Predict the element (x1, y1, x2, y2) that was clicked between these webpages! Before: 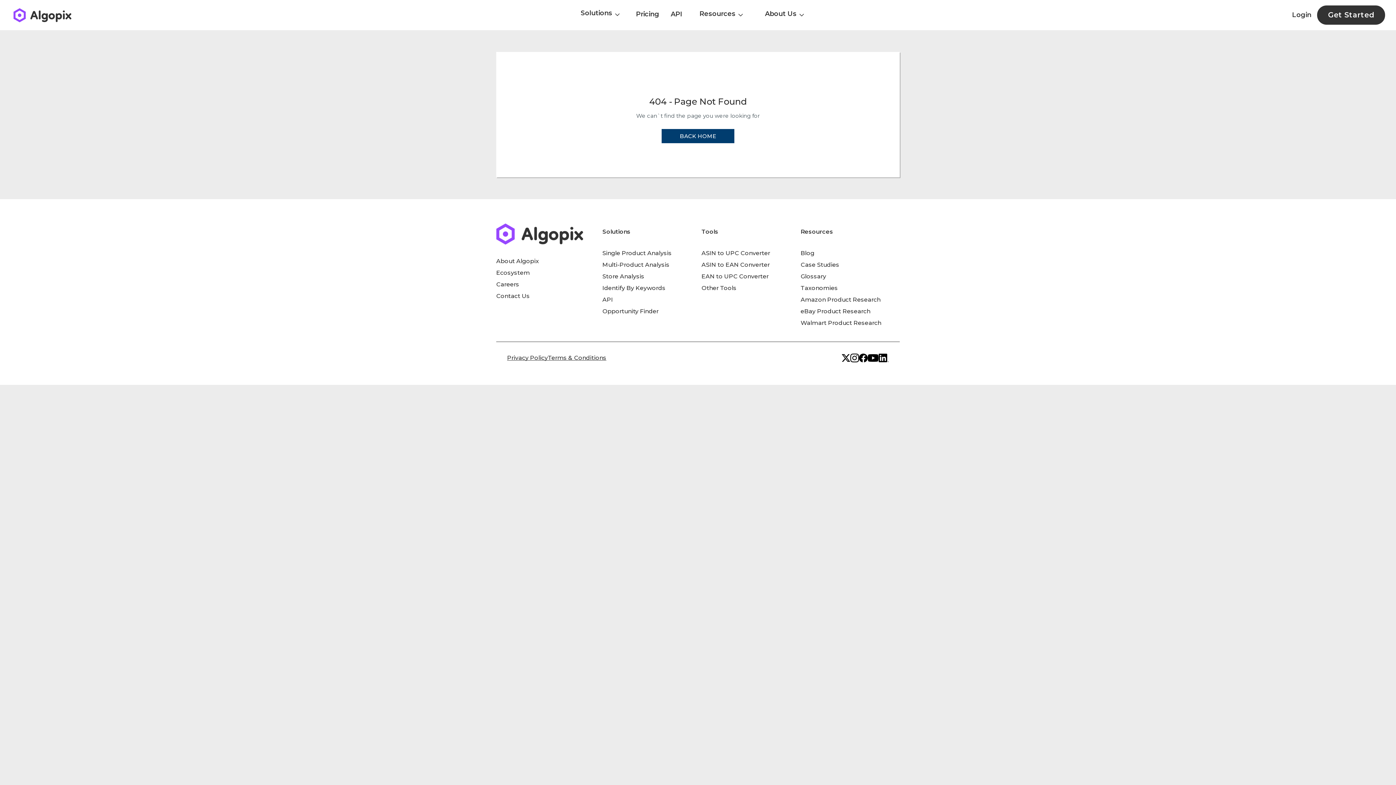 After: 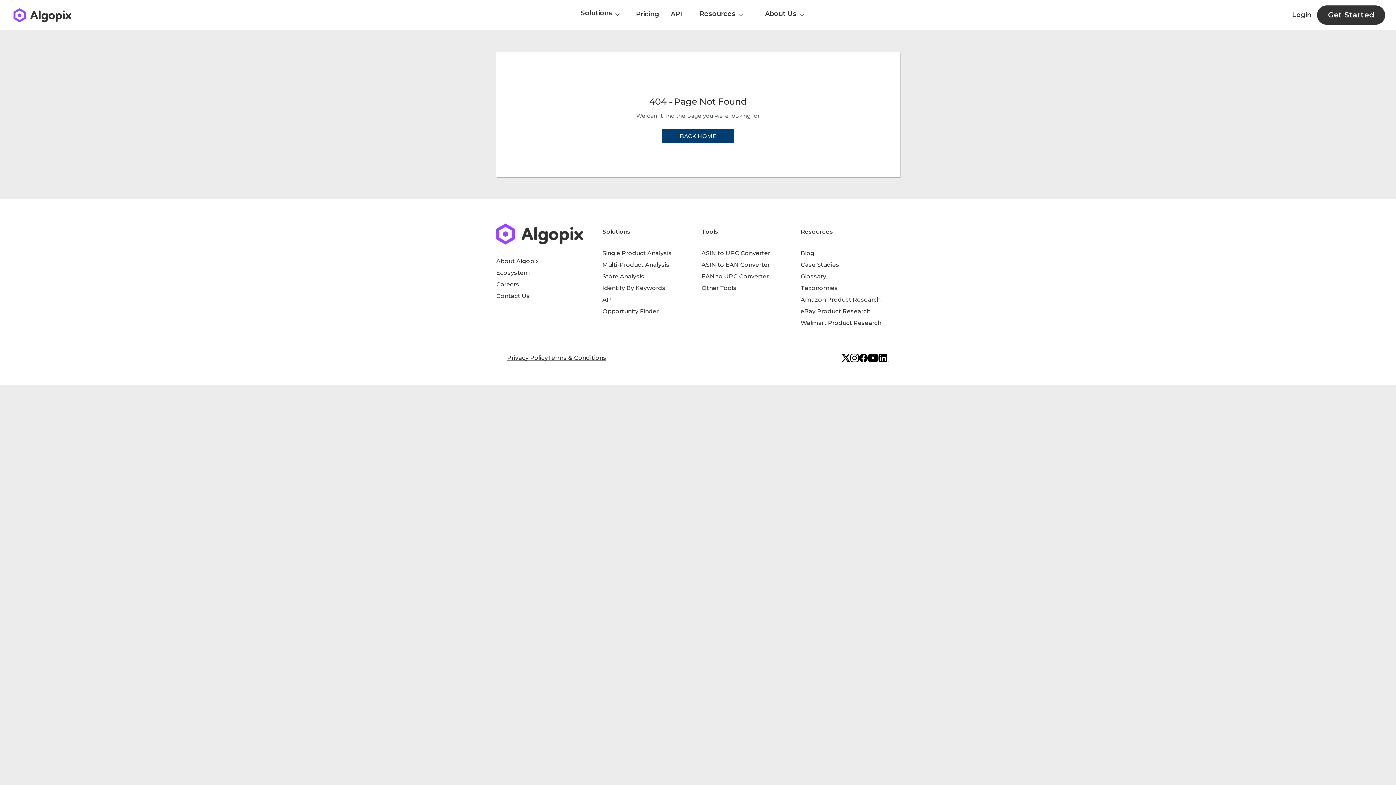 Action: bbox: (850, 353, 859, 362)